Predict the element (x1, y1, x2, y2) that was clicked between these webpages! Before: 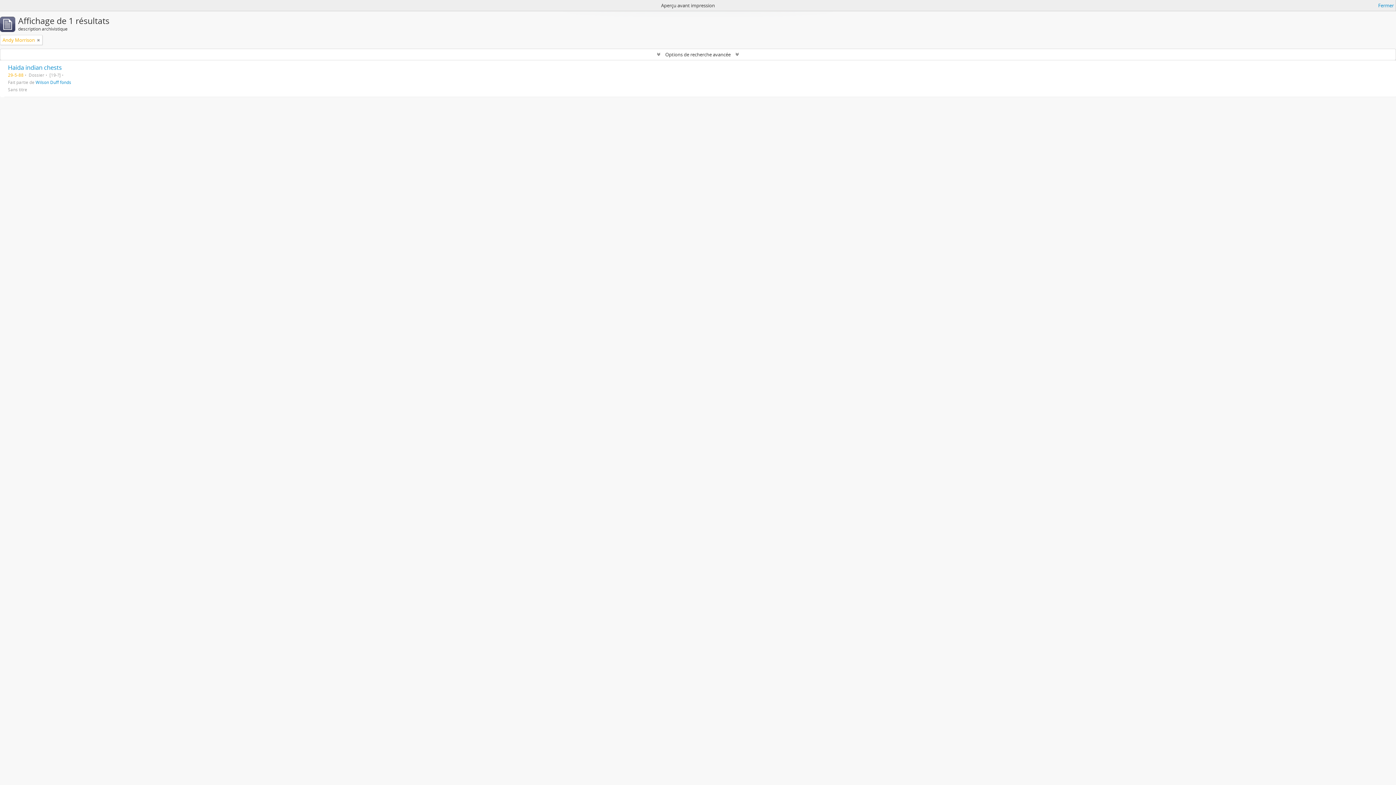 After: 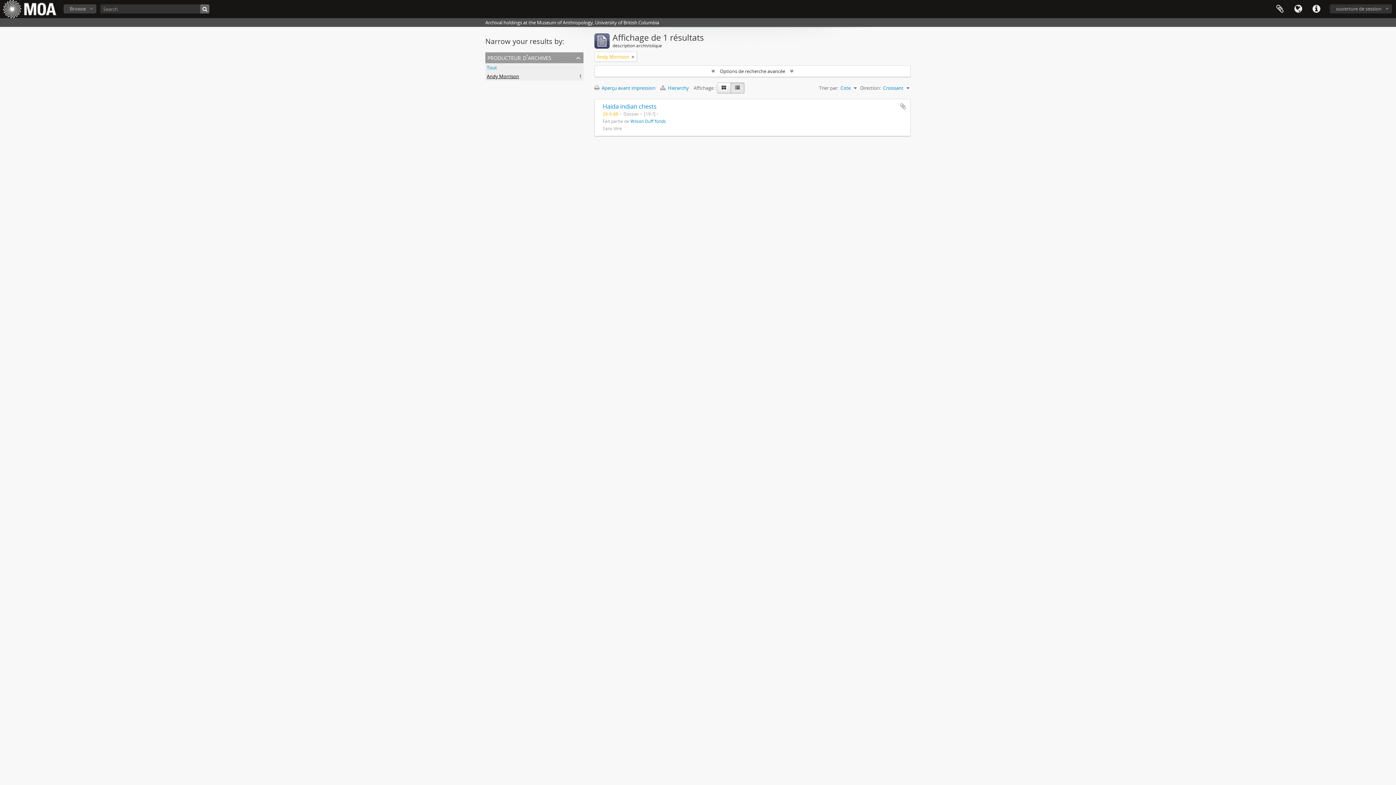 Action: label: Fermer bbox: (1378, 1, 1394, 9)